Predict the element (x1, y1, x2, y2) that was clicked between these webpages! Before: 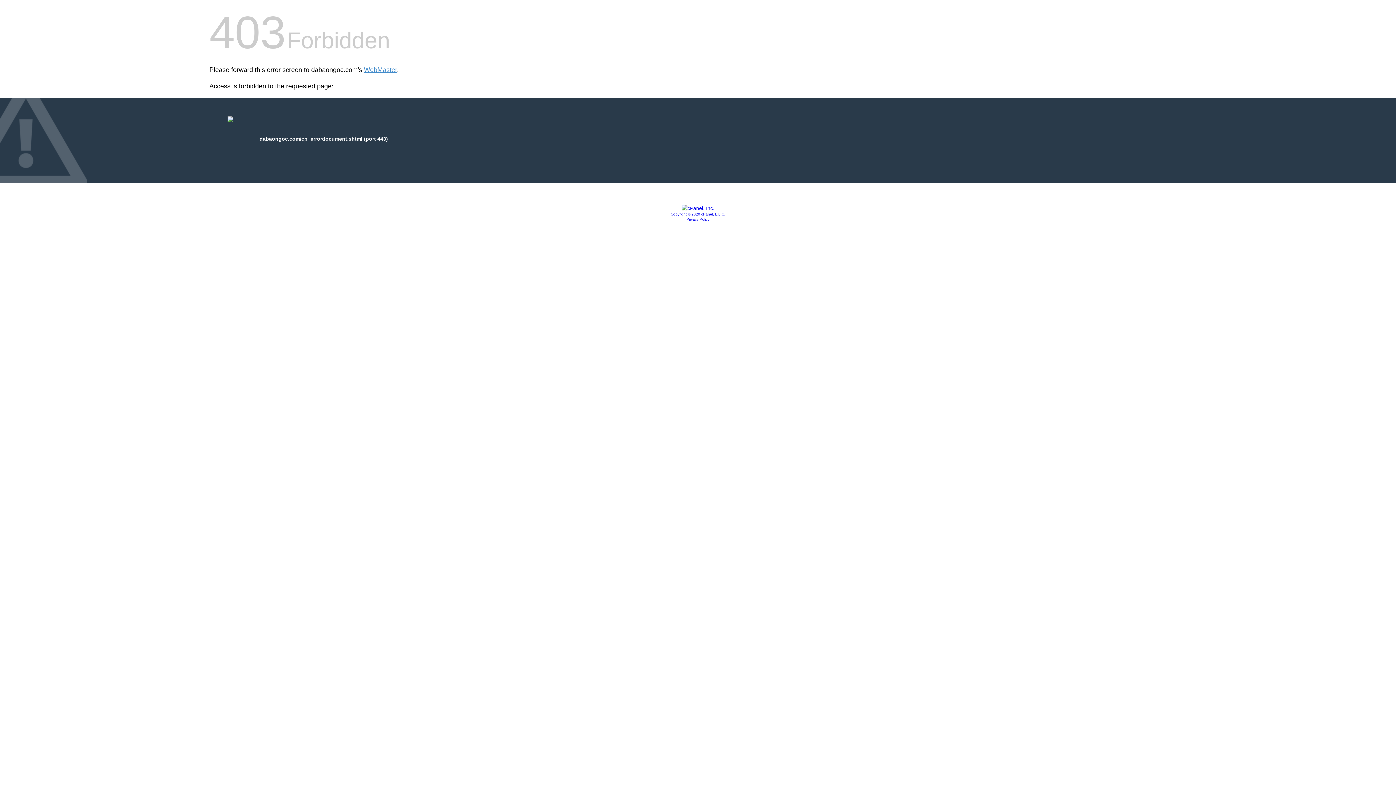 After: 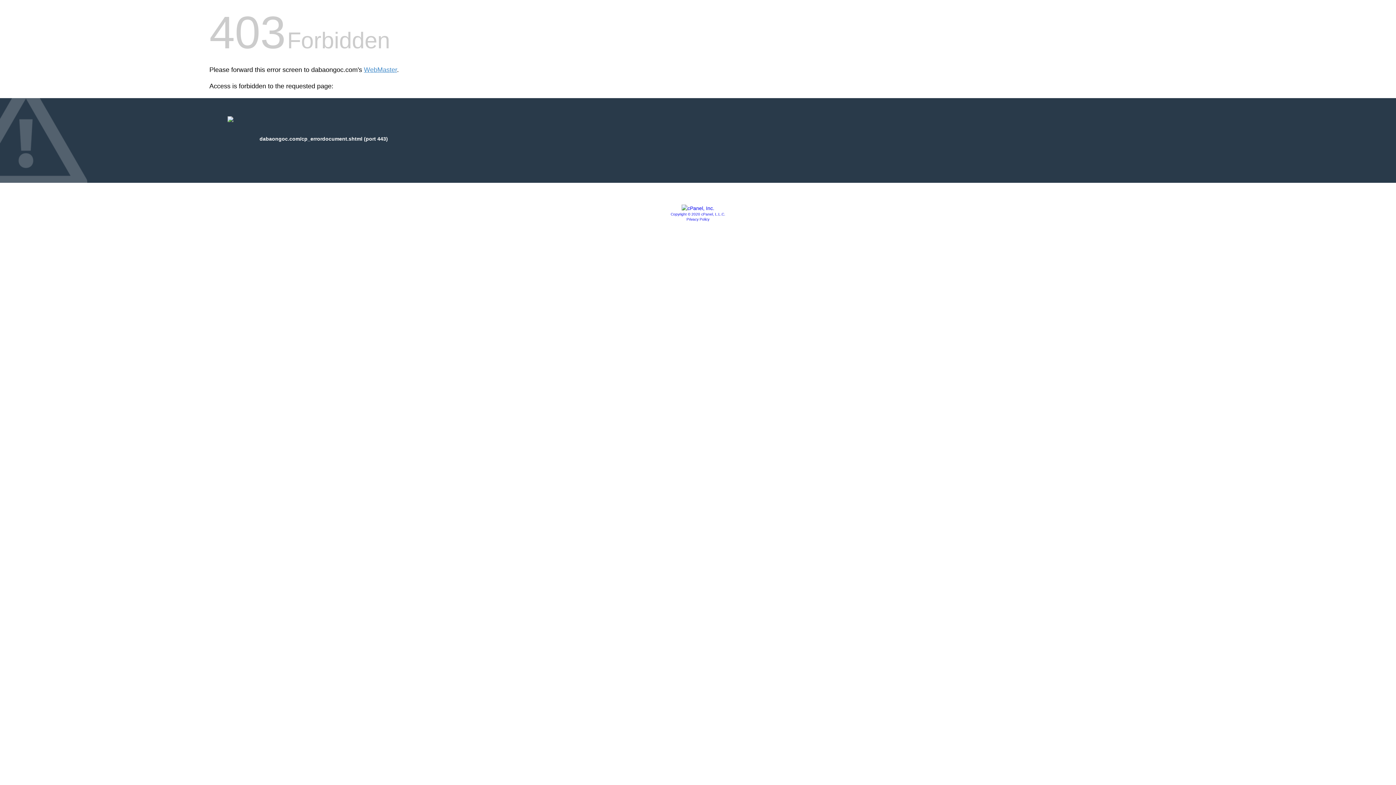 Action: label: Copyright © 2020 cPanel, L.L.C. bbox: (670, 212, 725, 216)